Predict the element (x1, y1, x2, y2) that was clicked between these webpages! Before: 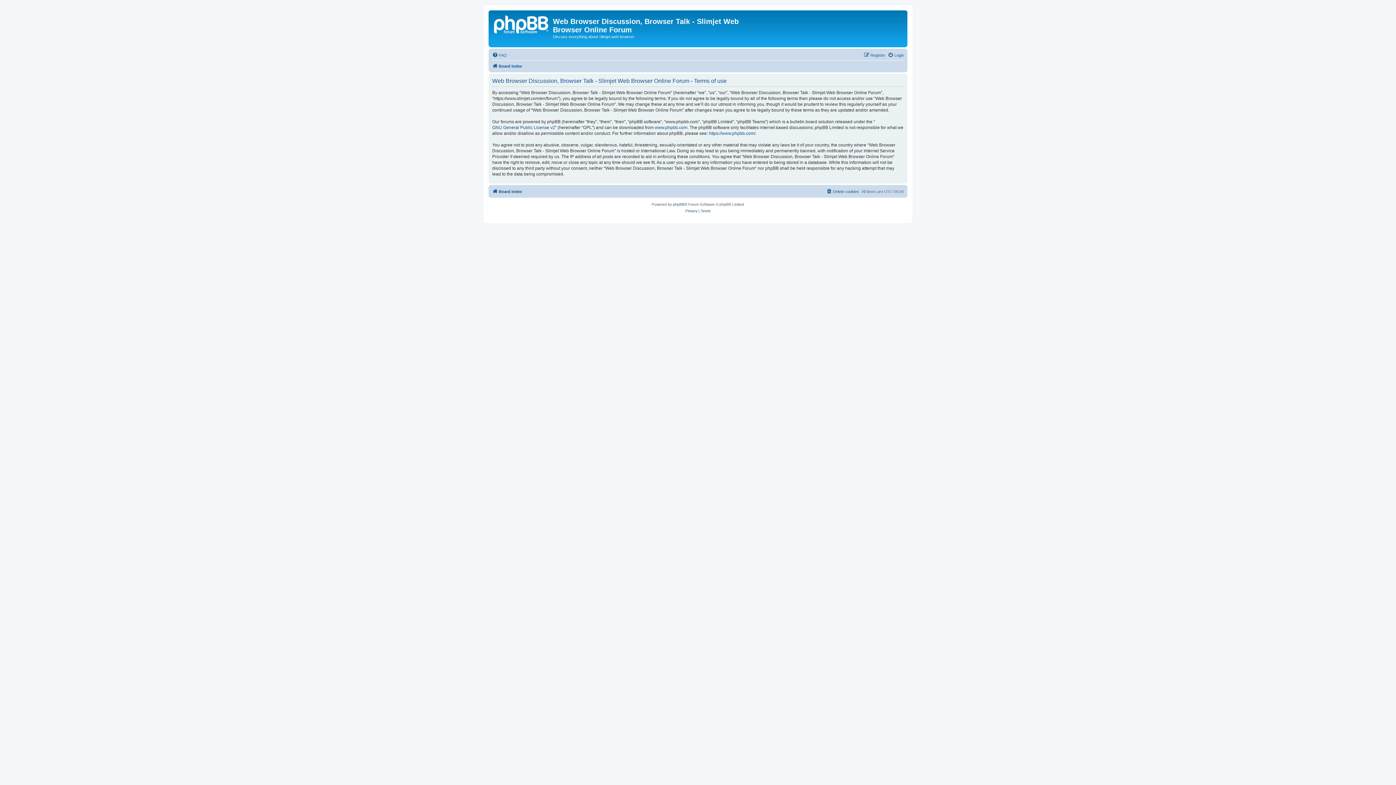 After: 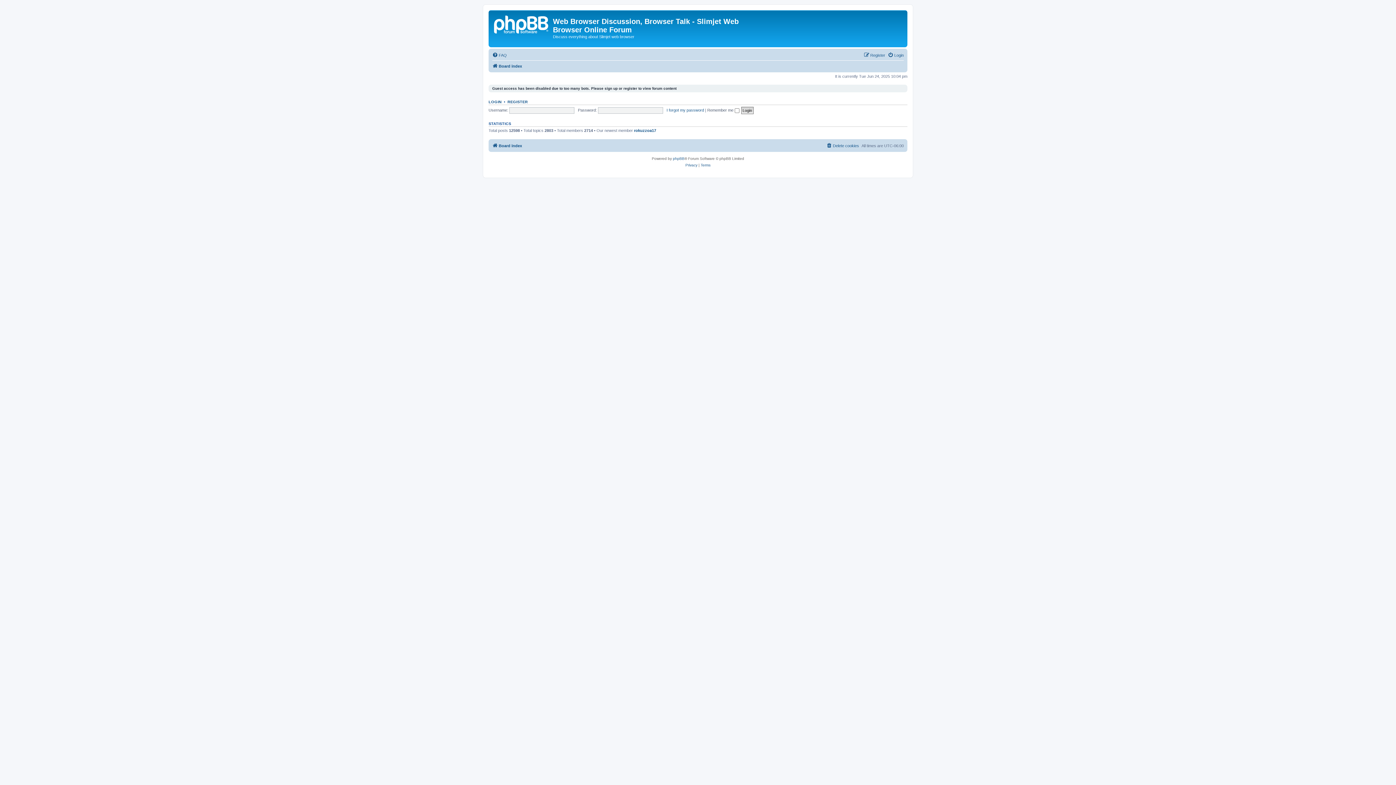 Action: bbox: (492, 187, 522, 195) label: Board index